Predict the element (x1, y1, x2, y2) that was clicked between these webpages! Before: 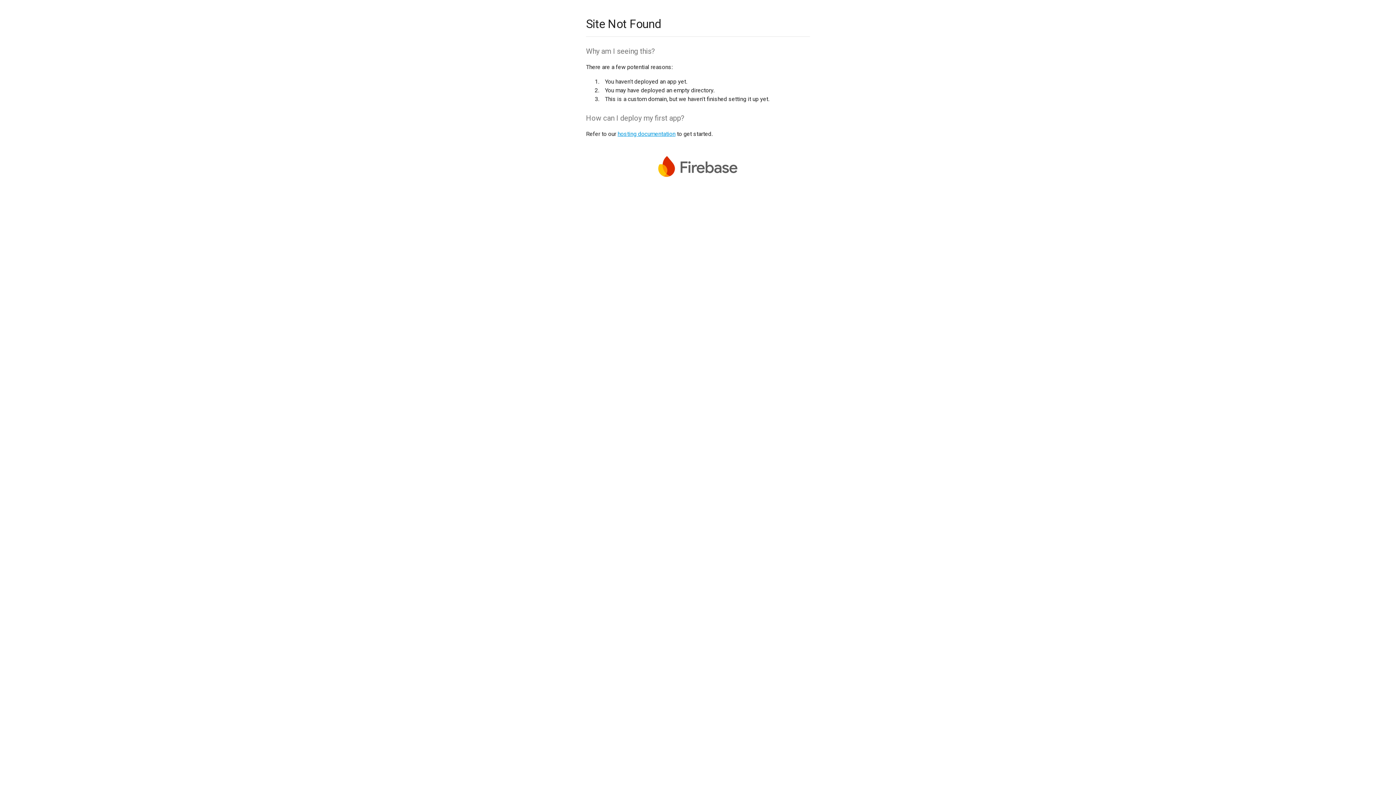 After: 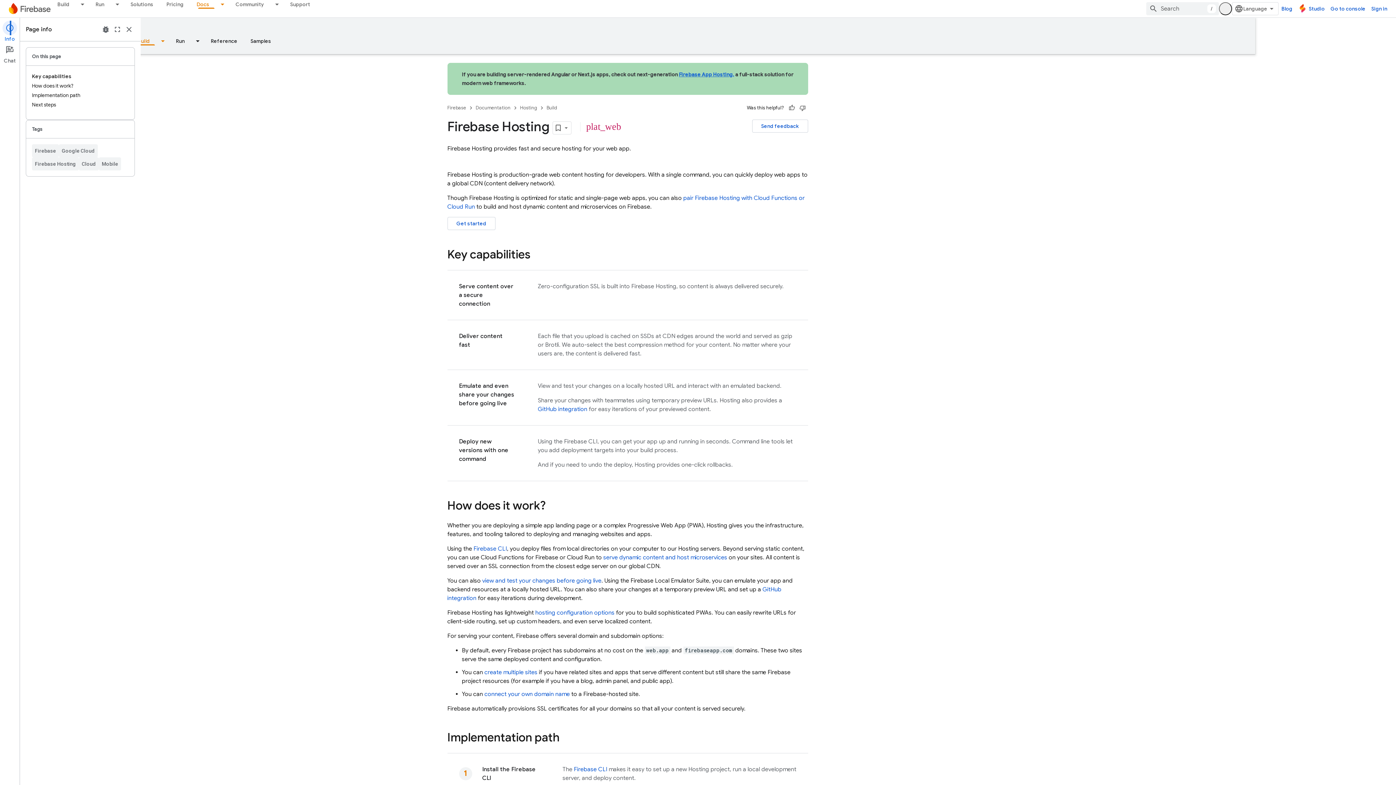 Action: label: hosting documentation bbox: (617, 130, 675, 137)